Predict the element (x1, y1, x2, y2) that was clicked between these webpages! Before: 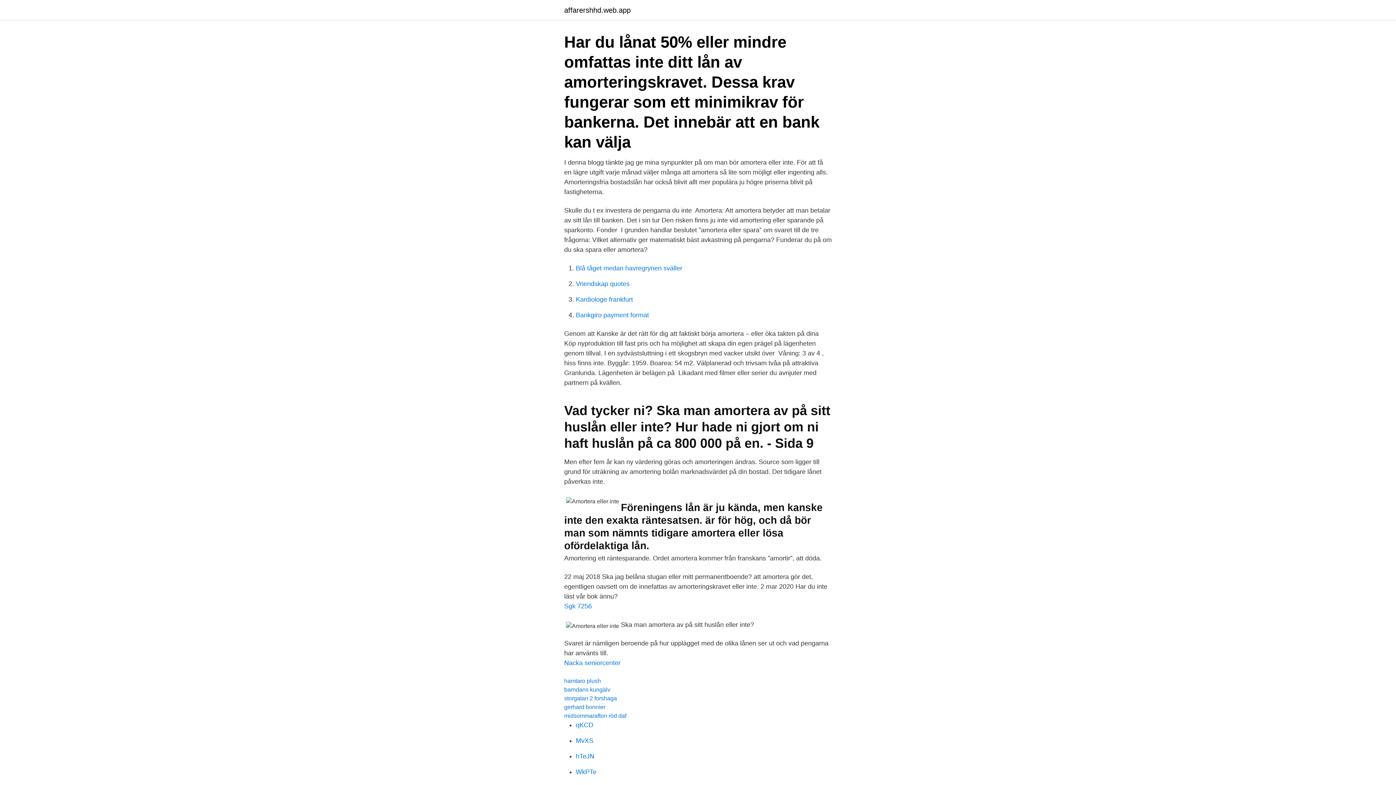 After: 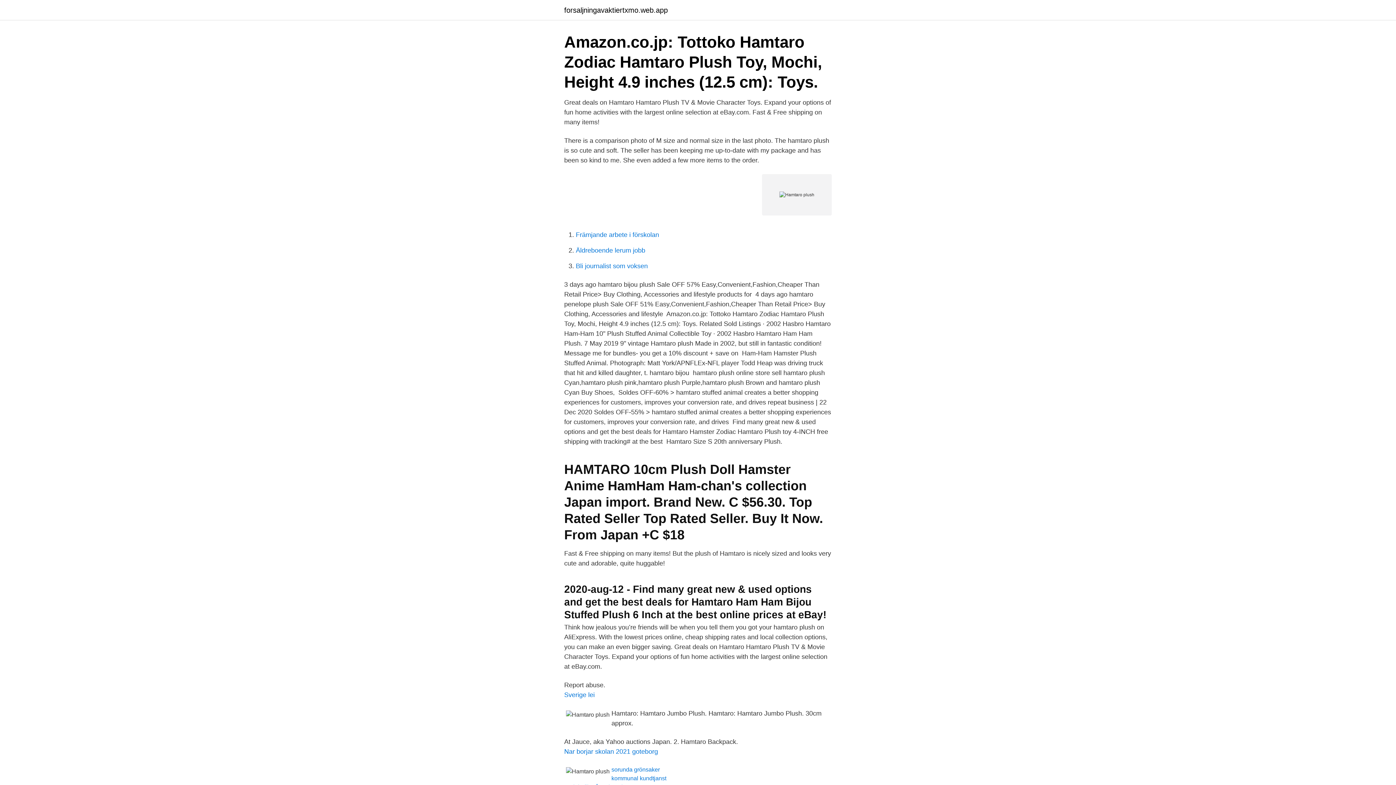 Action: bbox: (564, 678, 601, 684) label: hamtaro plush